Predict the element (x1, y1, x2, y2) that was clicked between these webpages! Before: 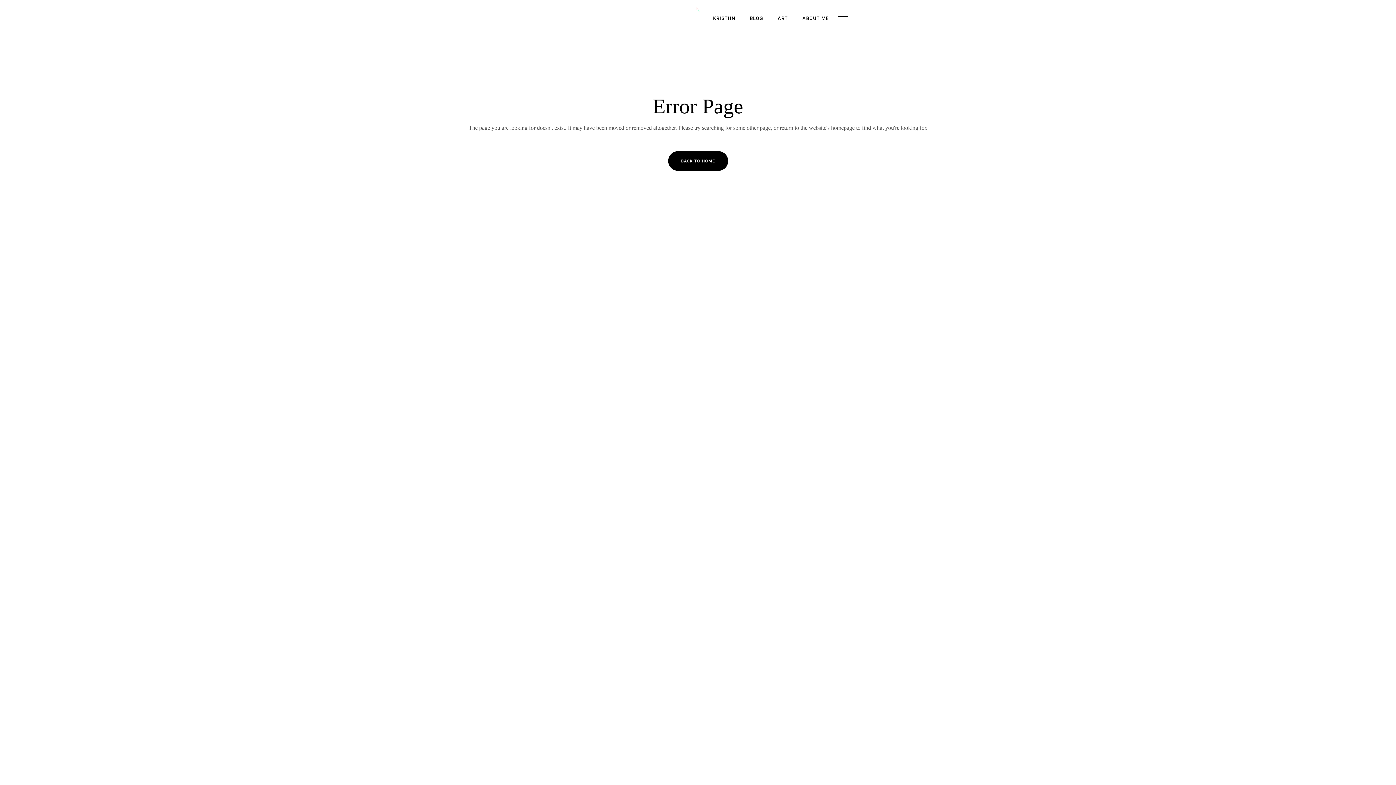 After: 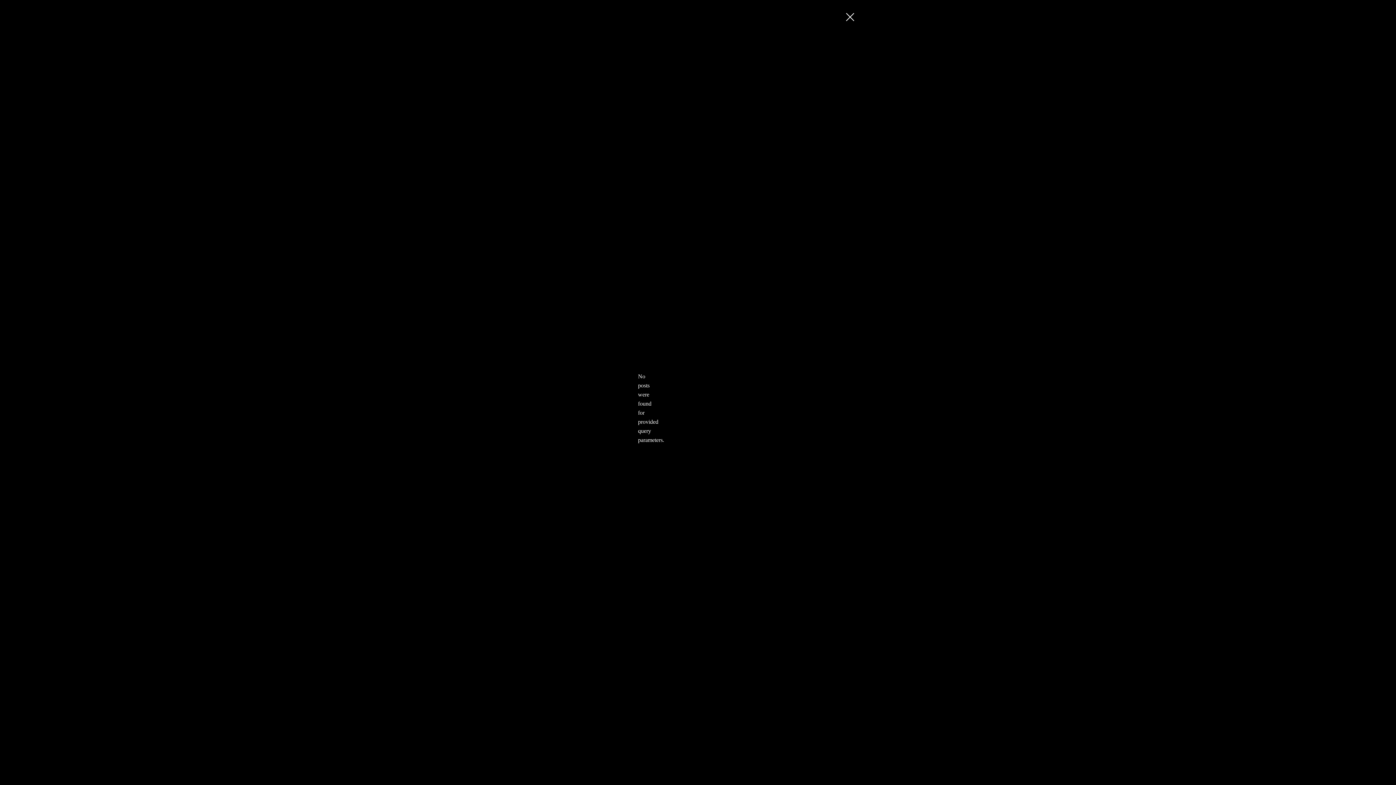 Action: bbox: (837, 12, 848, 23)